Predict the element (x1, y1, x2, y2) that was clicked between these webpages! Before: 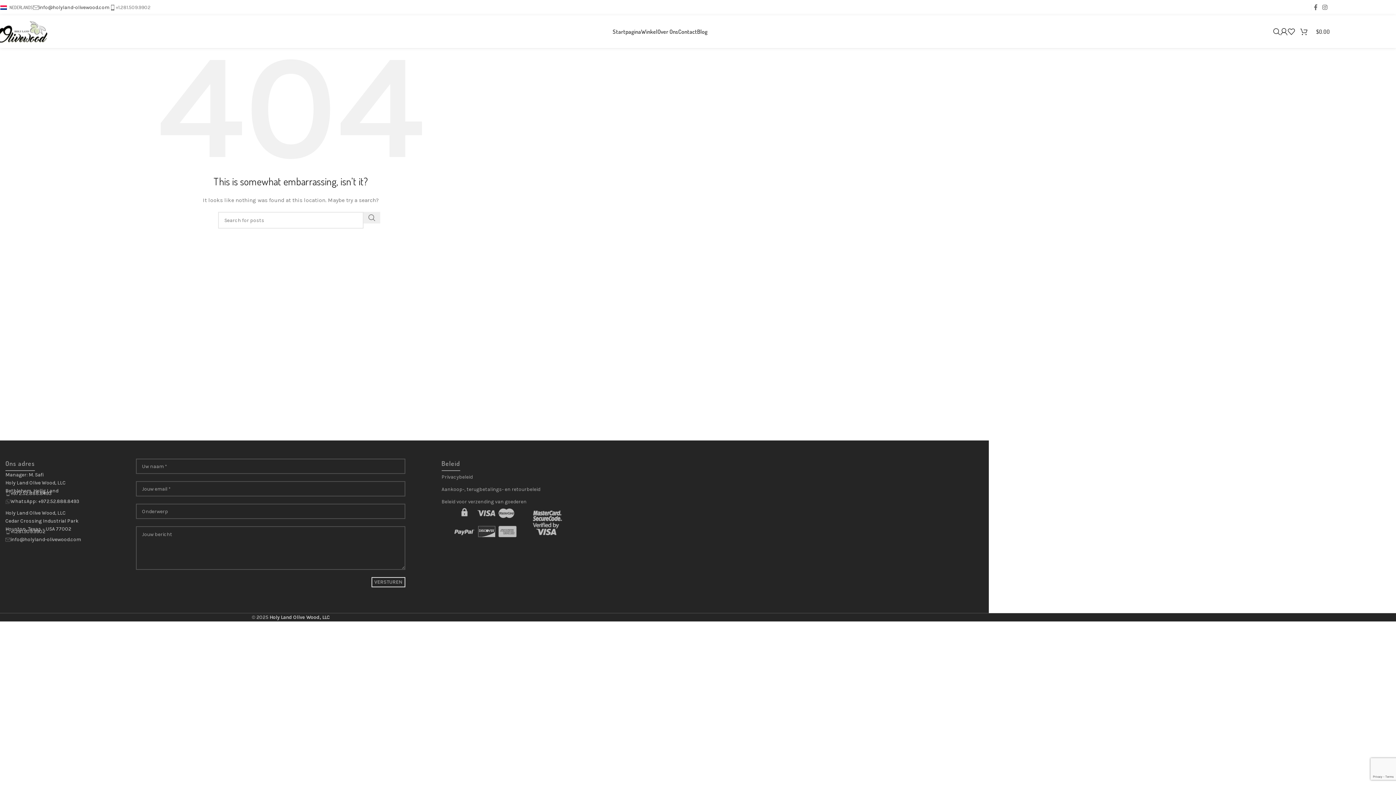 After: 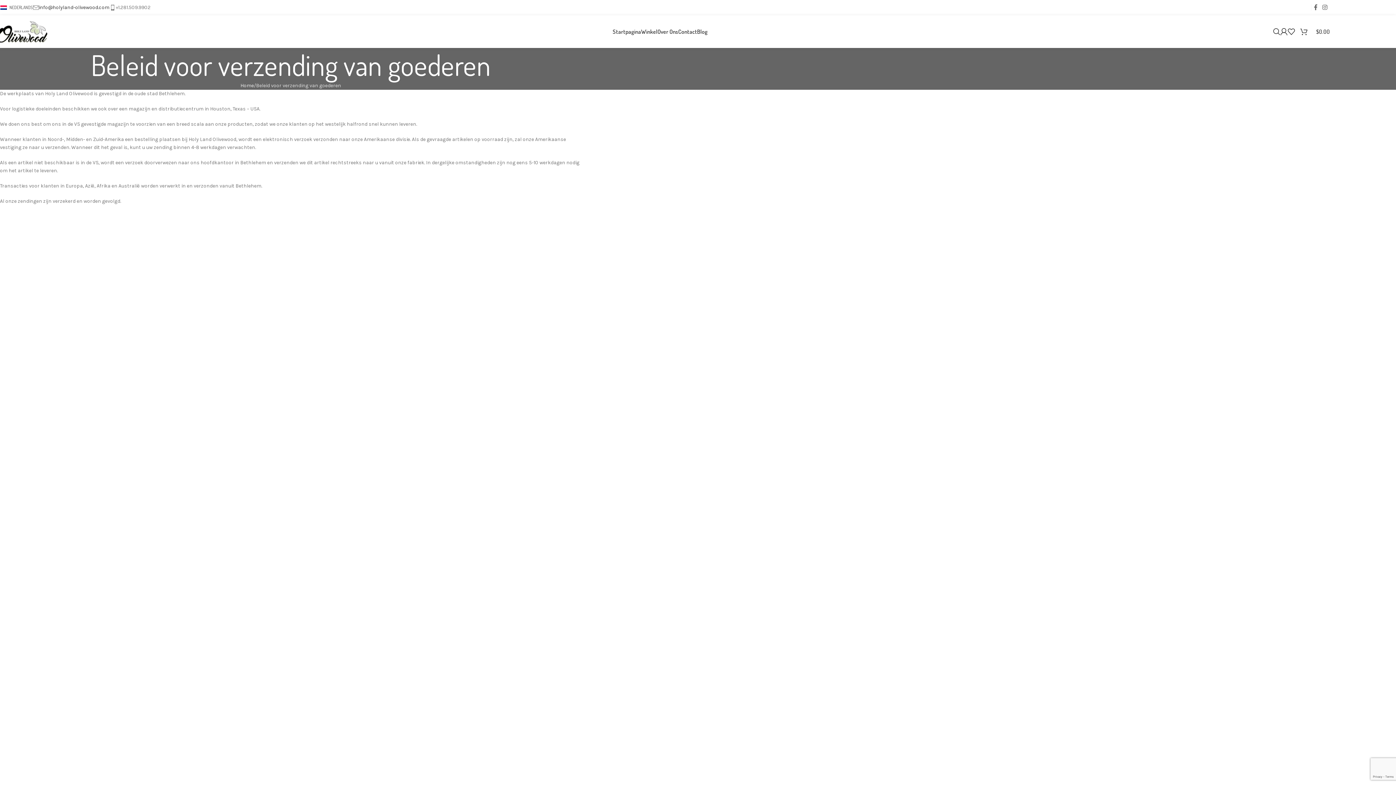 Action: bbox: (441, 496, 576, 508) label: Beleid voor verzending van goederen